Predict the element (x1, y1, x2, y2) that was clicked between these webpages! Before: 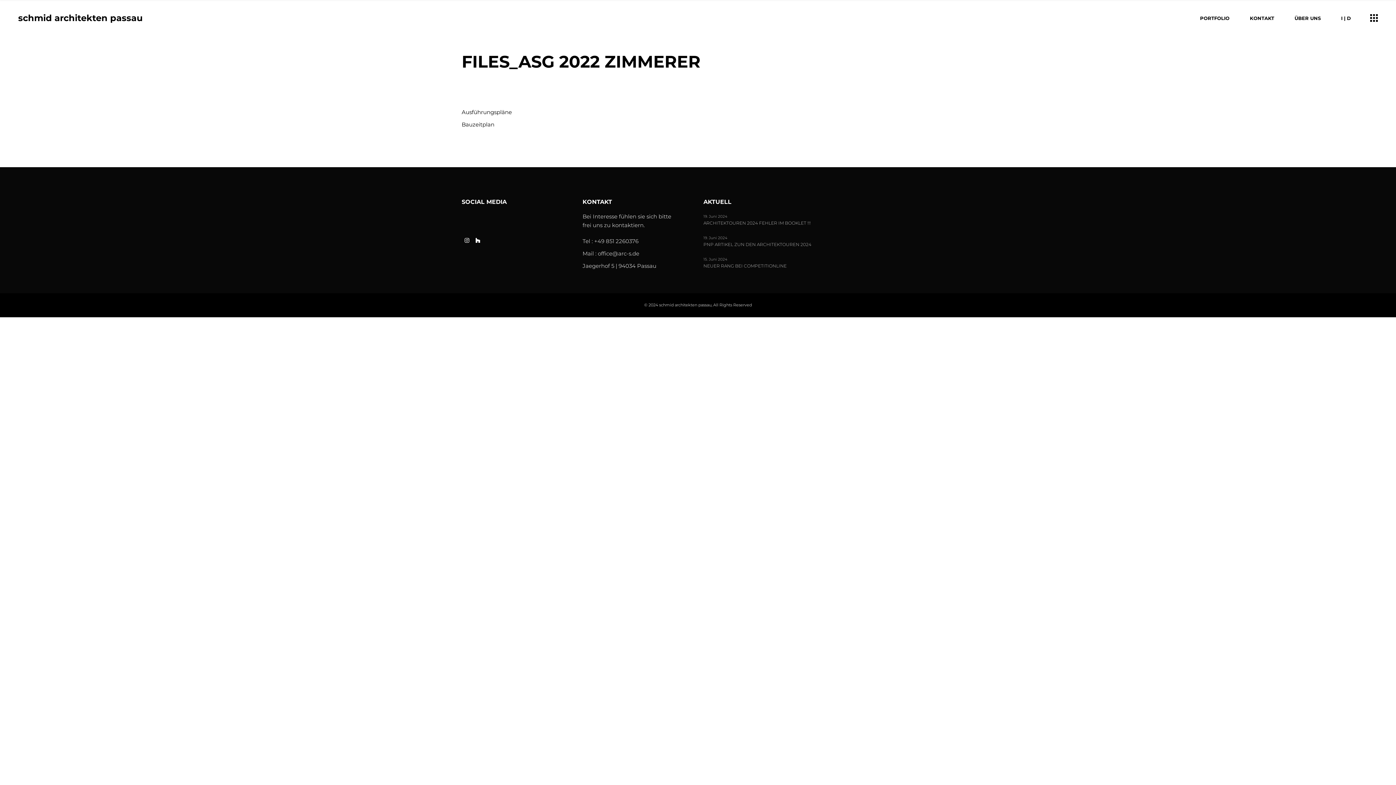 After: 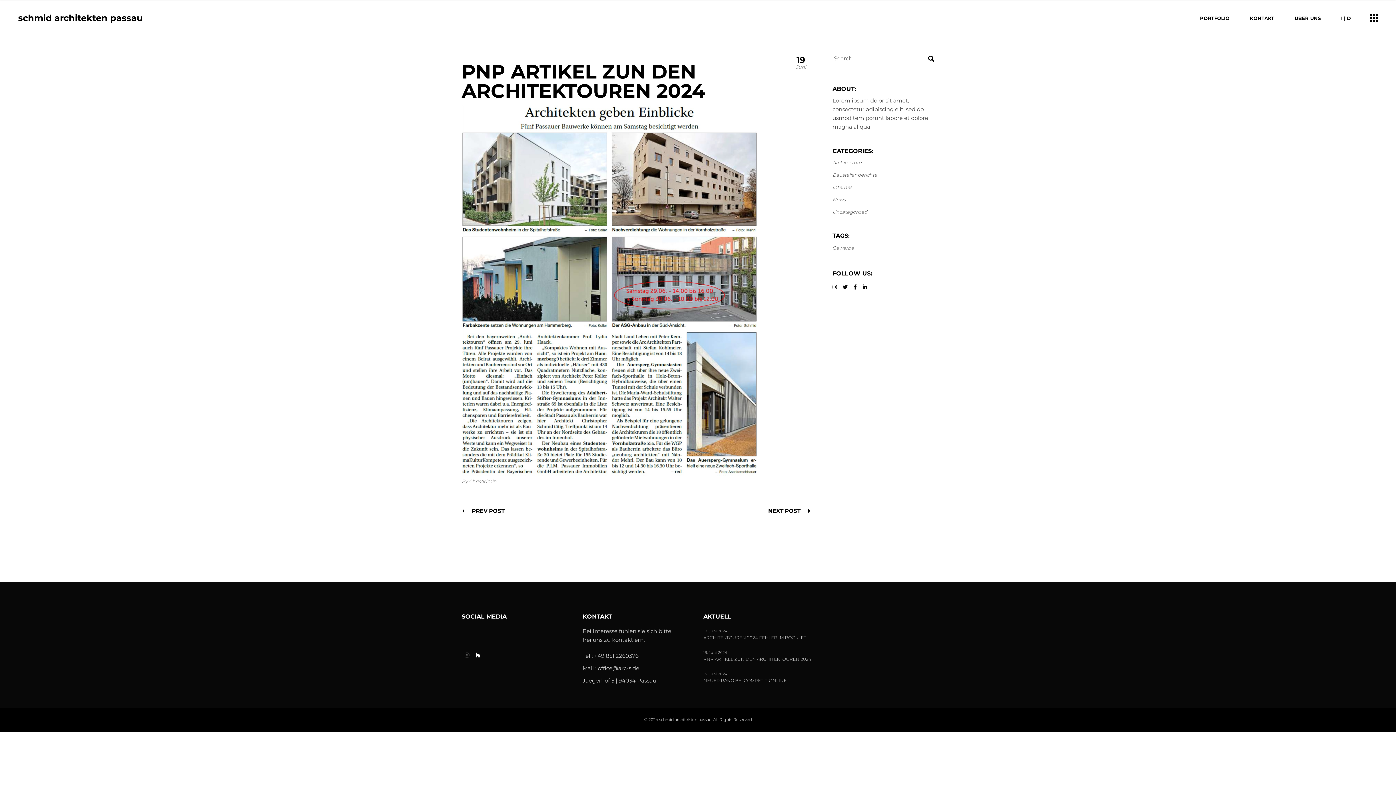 Action: label: PNP ARTIKEL ZUN DEN ARCHITEKTOUREN 2024 bbox: (703, 242, 811, 246)